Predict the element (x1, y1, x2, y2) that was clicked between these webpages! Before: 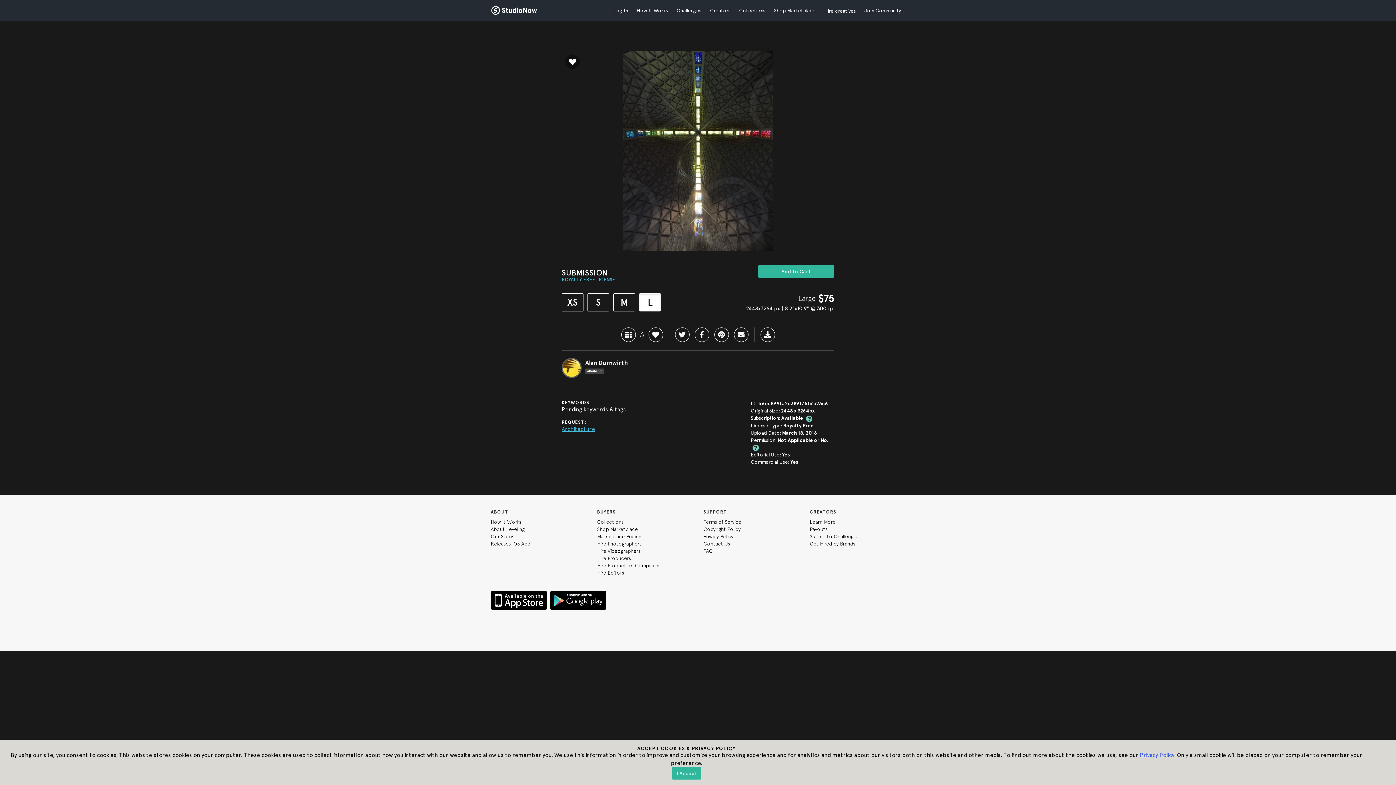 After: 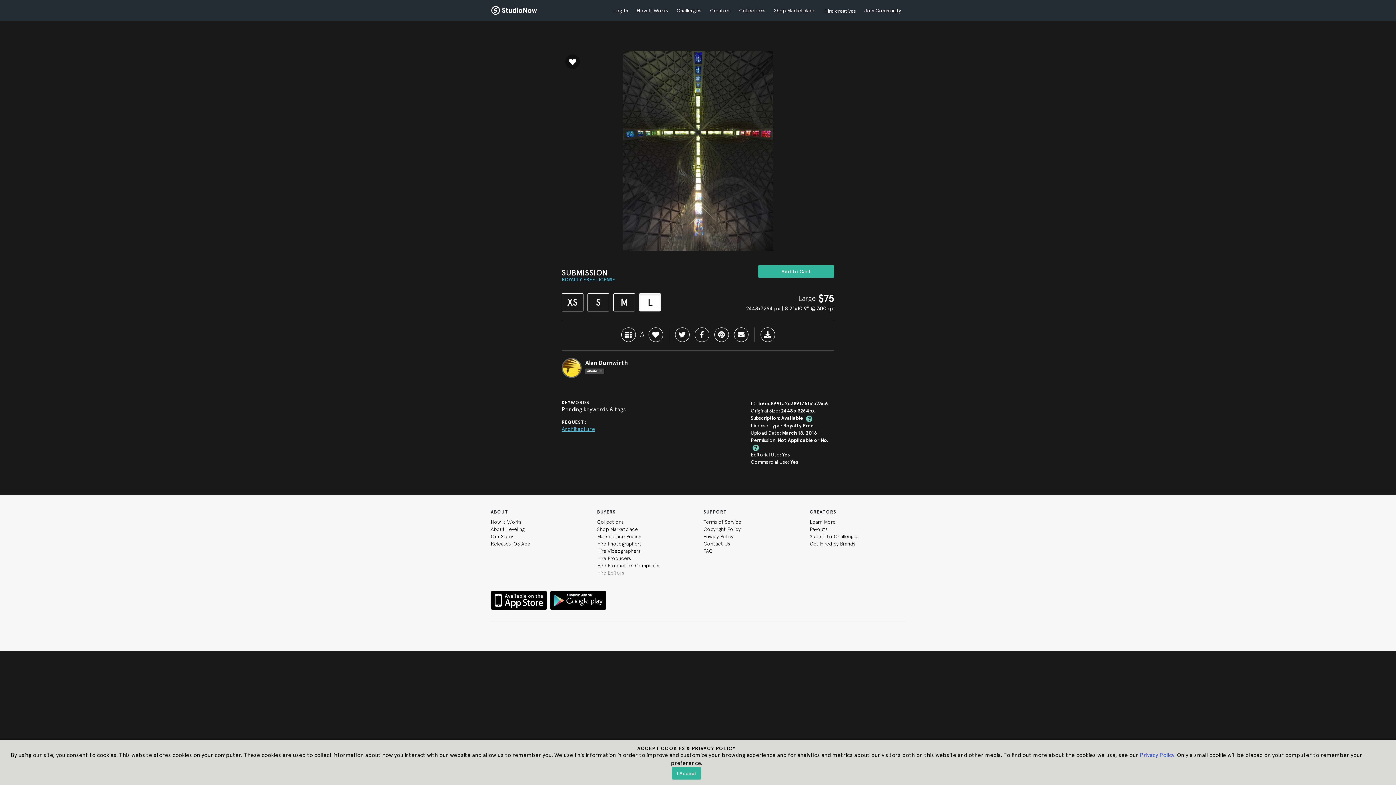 Action: bbox: (597, 570, 624, 576) label: Hire Editors